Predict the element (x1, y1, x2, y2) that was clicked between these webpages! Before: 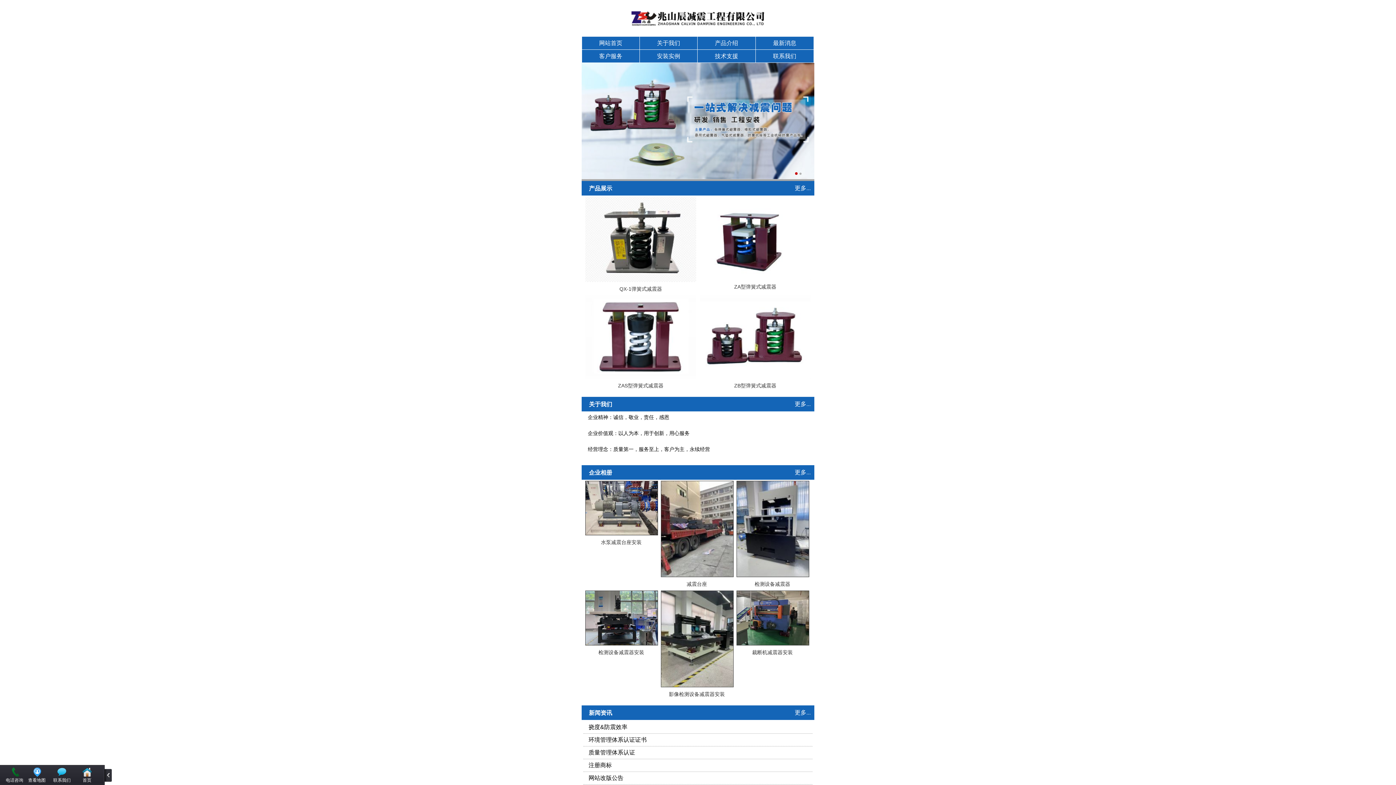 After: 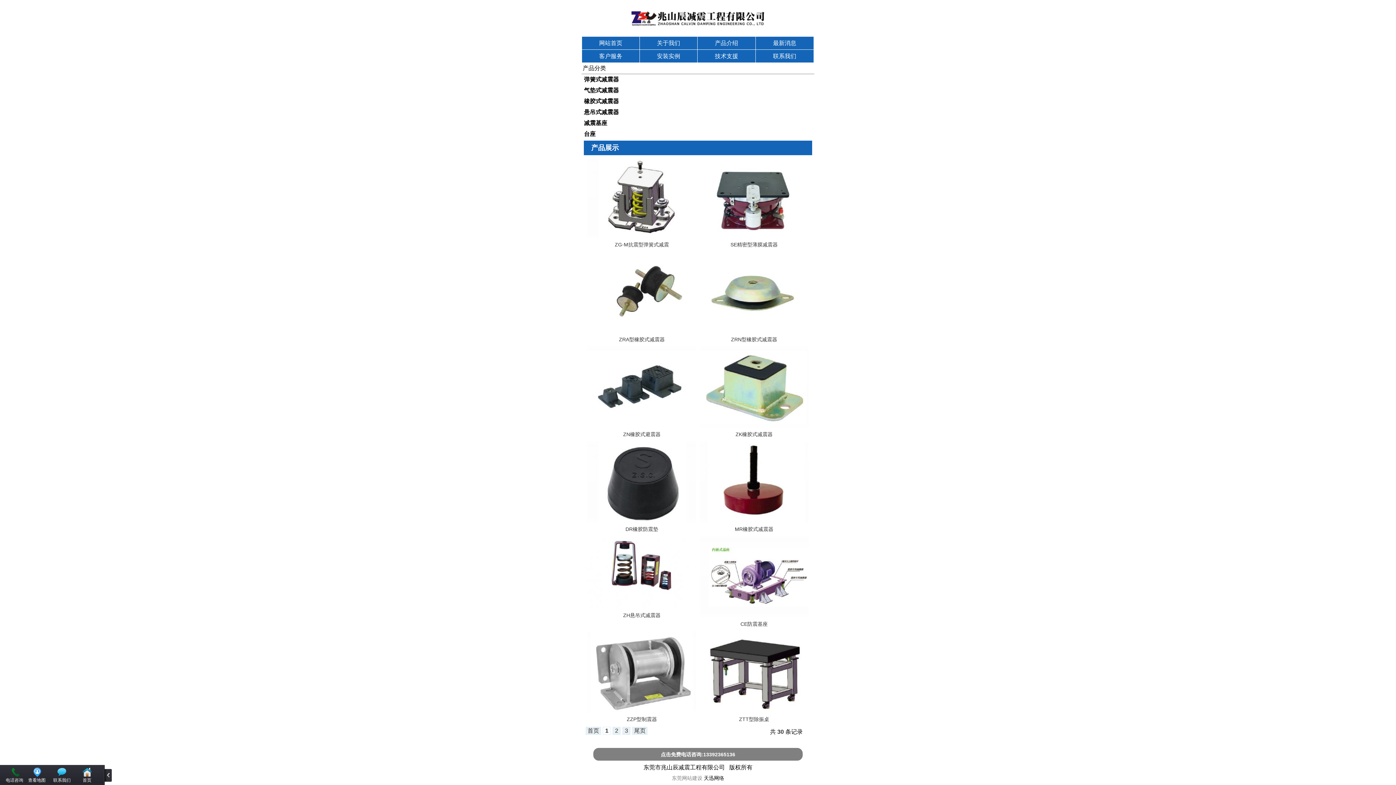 Action: bbox: (794, 185, 810, 191) label: 更多...